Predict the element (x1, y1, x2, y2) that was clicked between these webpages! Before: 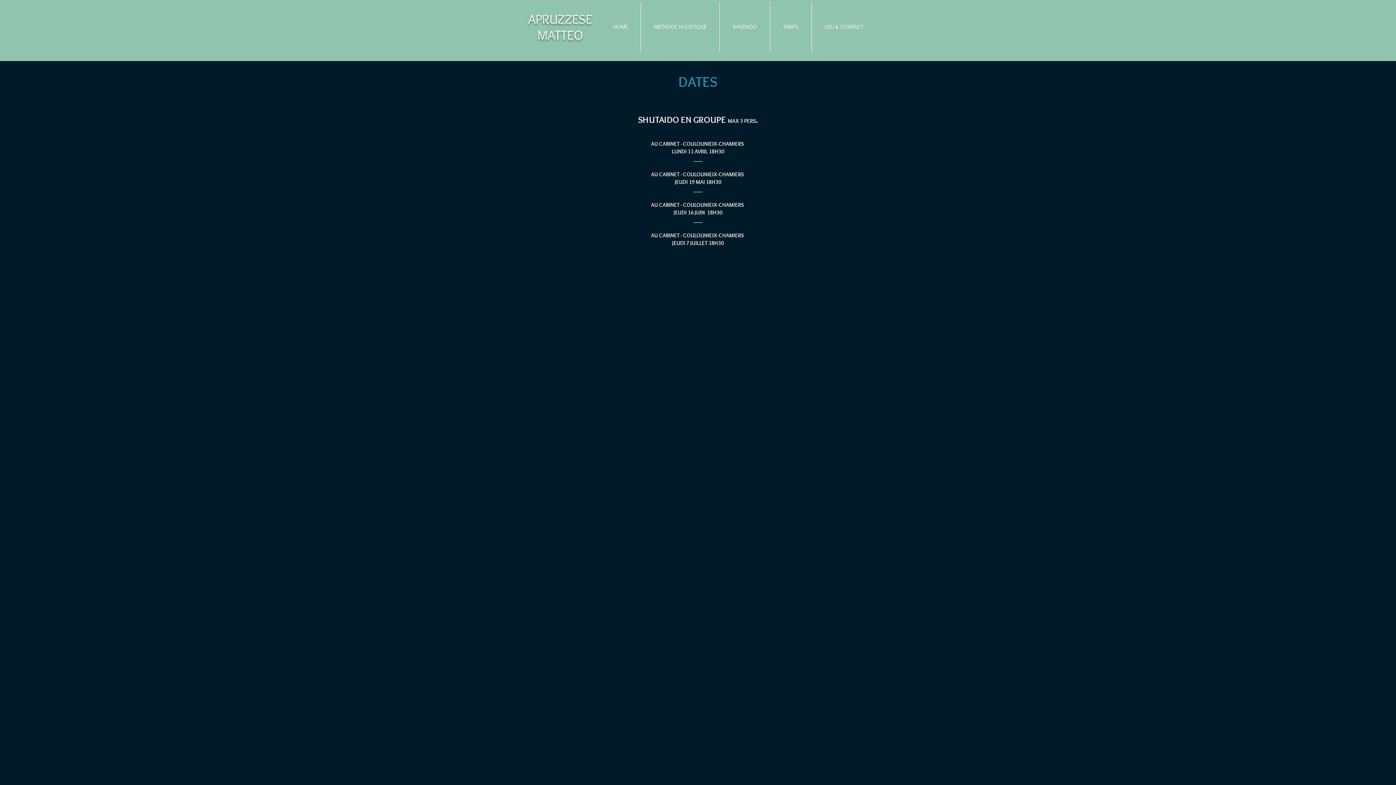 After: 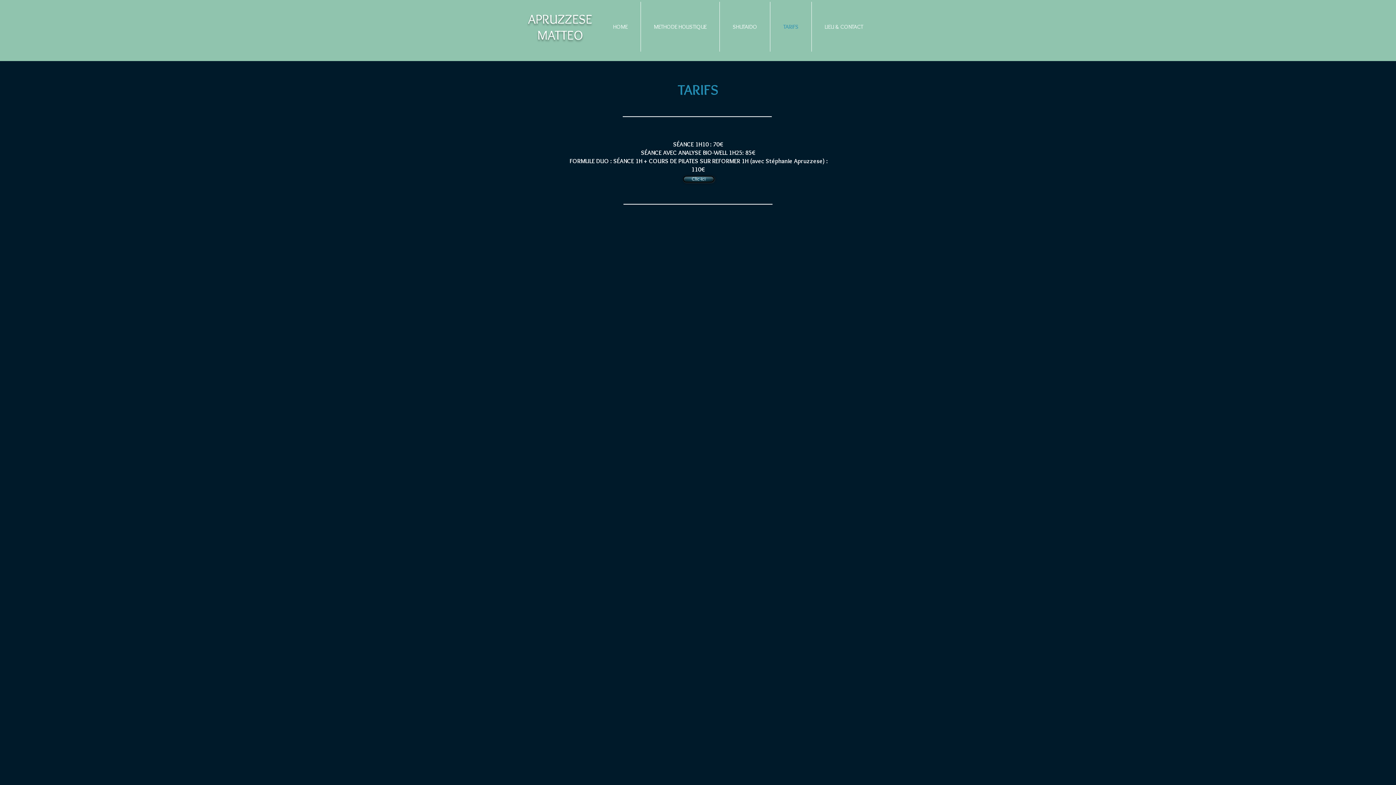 Action: label: TARIFS bbox: (770, 1, 811, 51)